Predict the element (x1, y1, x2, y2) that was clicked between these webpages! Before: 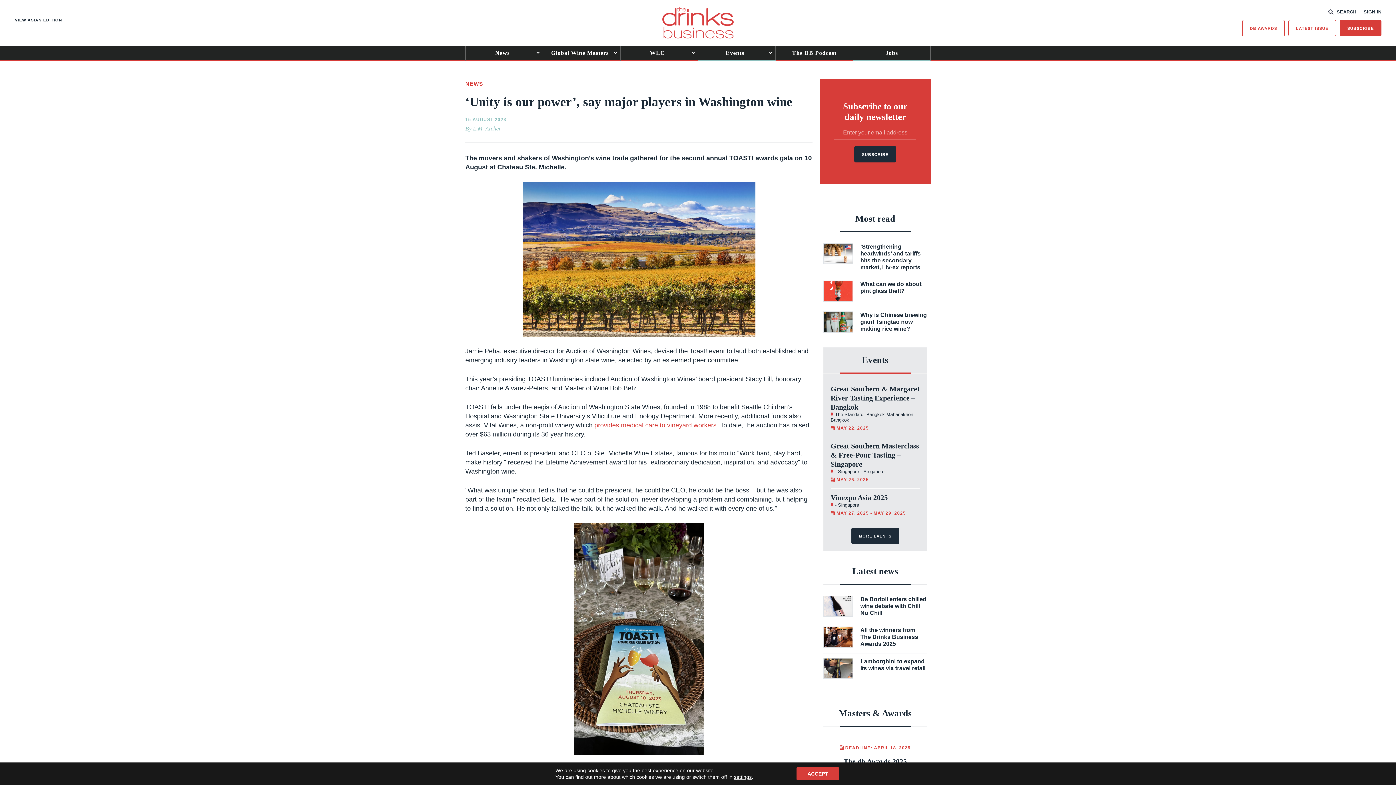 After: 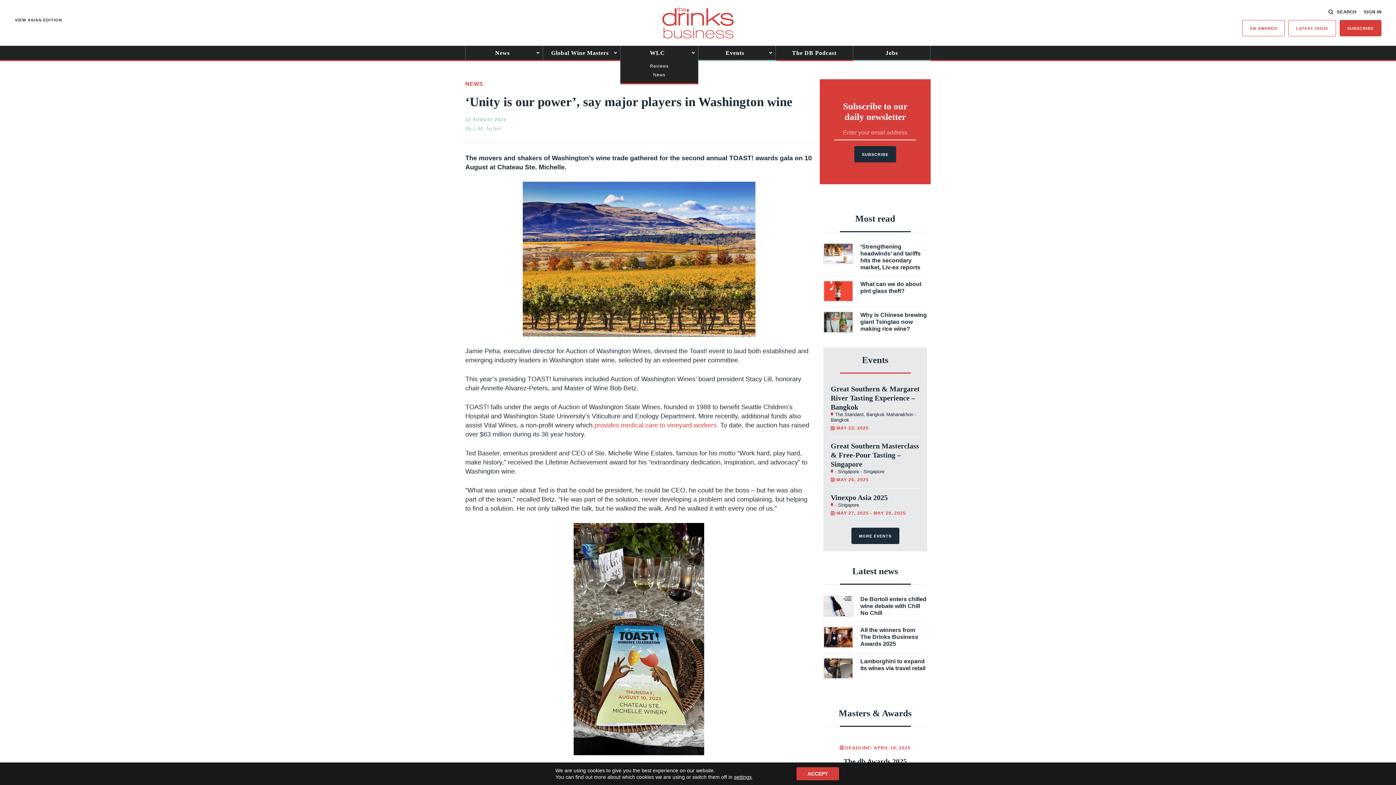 Action: label: WLC bbox: (620, 45, 698, 60)